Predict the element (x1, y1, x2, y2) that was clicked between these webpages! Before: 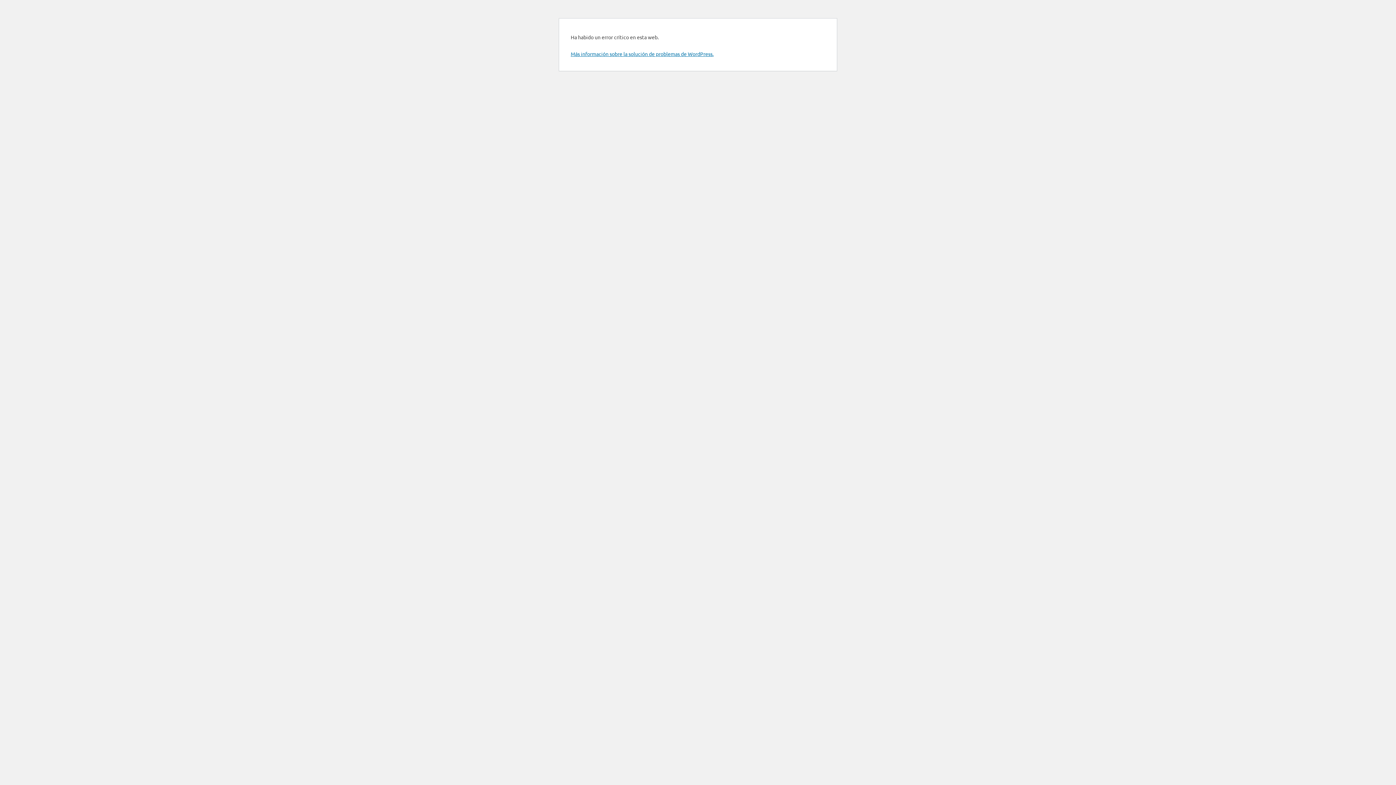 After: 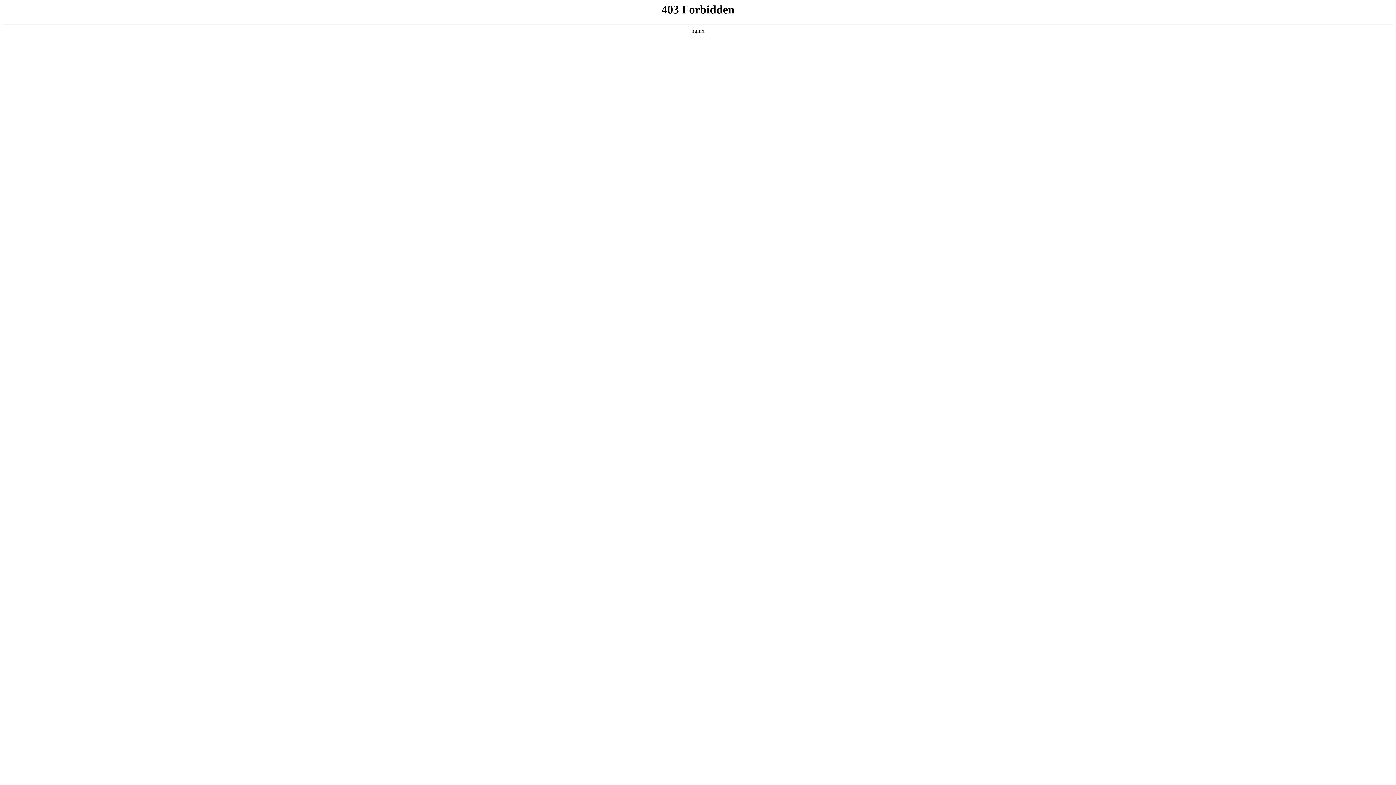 Action: bbox: (570, 50, 713, 57) label: Más información sobre la solución de problemas de WordPress.